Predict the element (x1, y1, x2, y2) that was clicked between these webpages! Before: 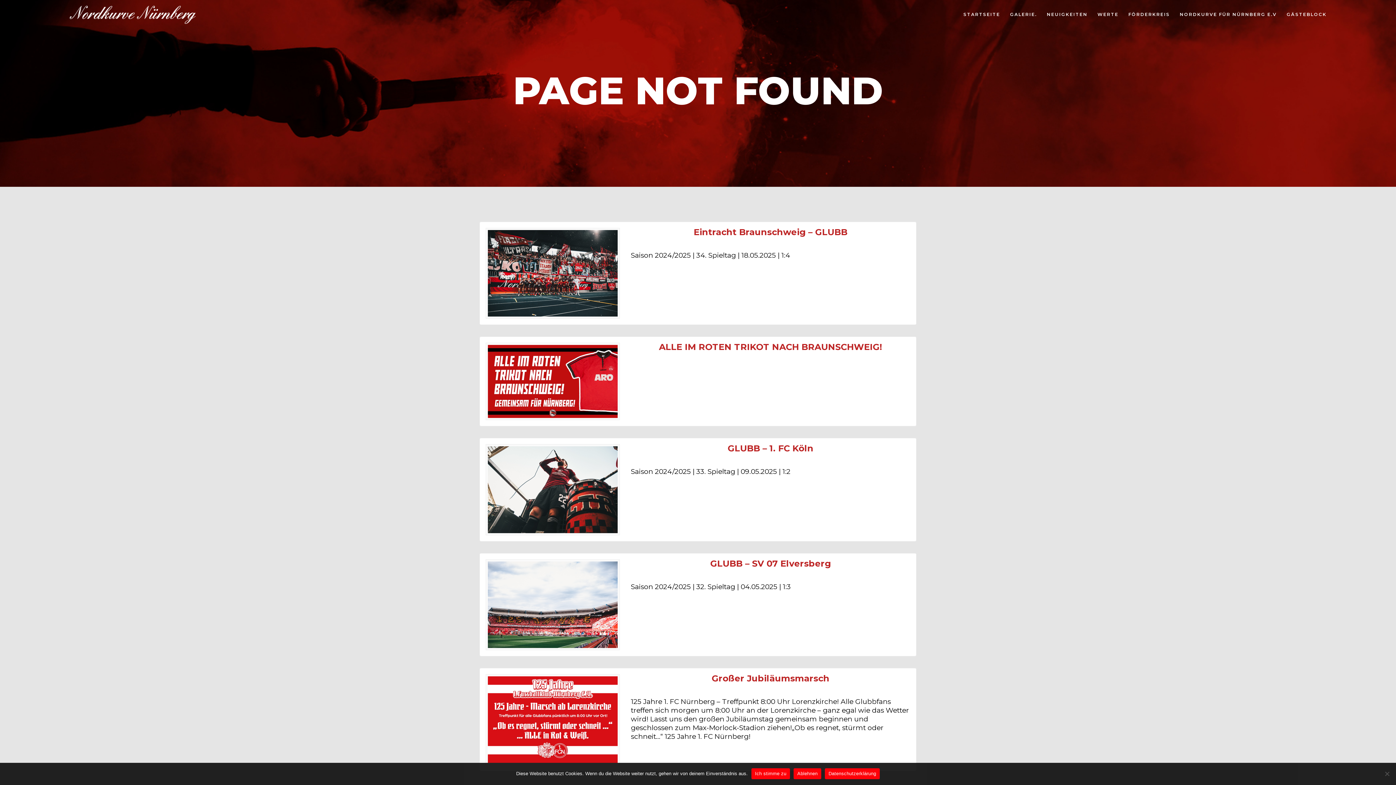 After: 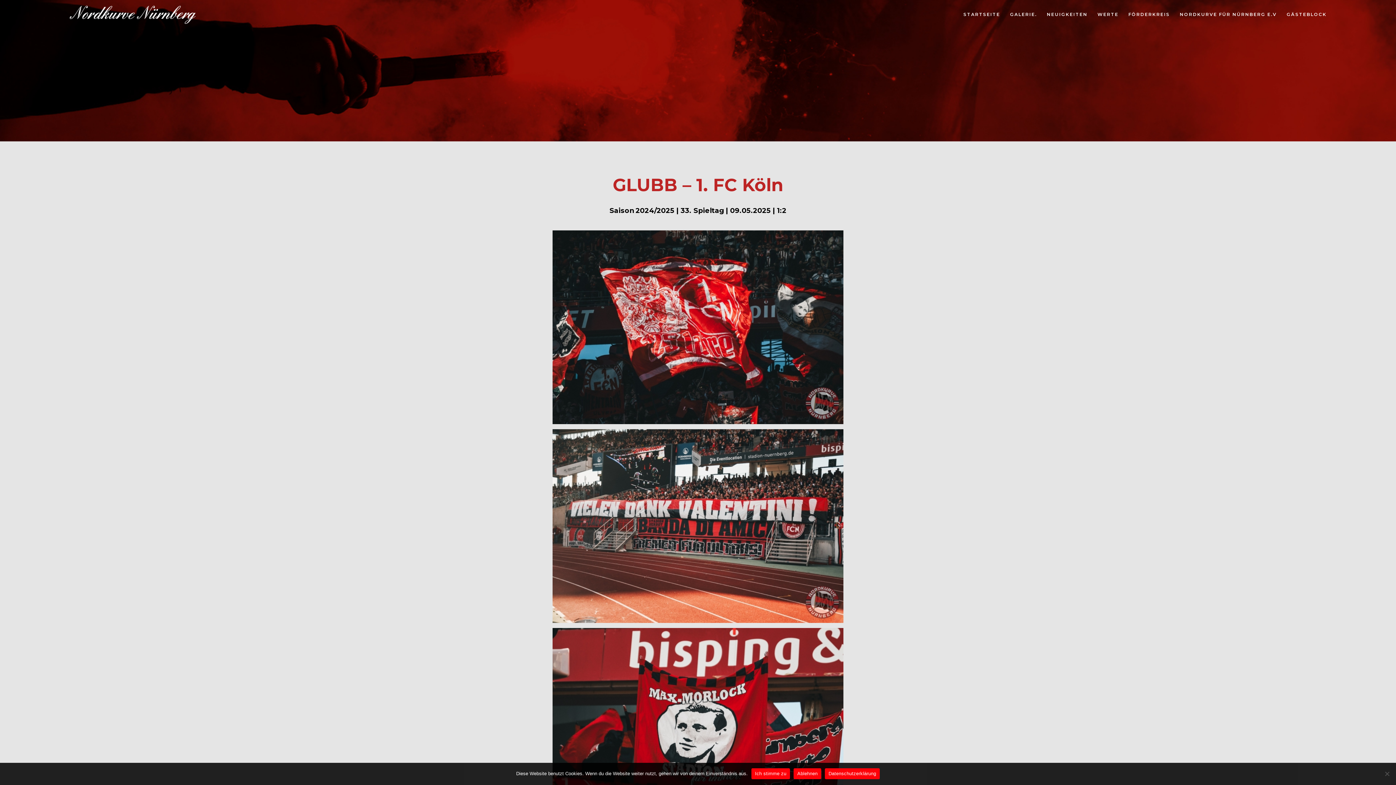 Action: bbox: (727, 444, 813, 453) label: GLUBB – 1. FC Köln